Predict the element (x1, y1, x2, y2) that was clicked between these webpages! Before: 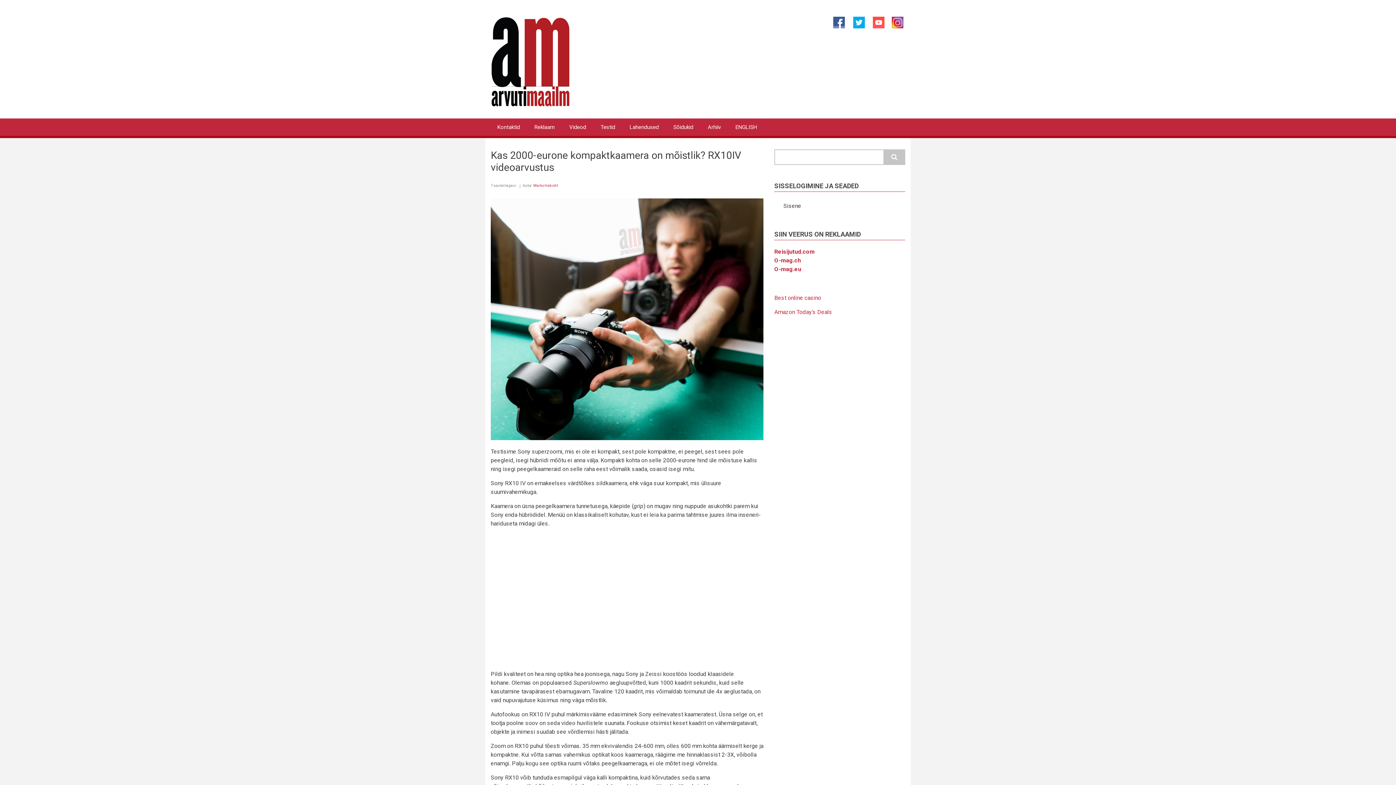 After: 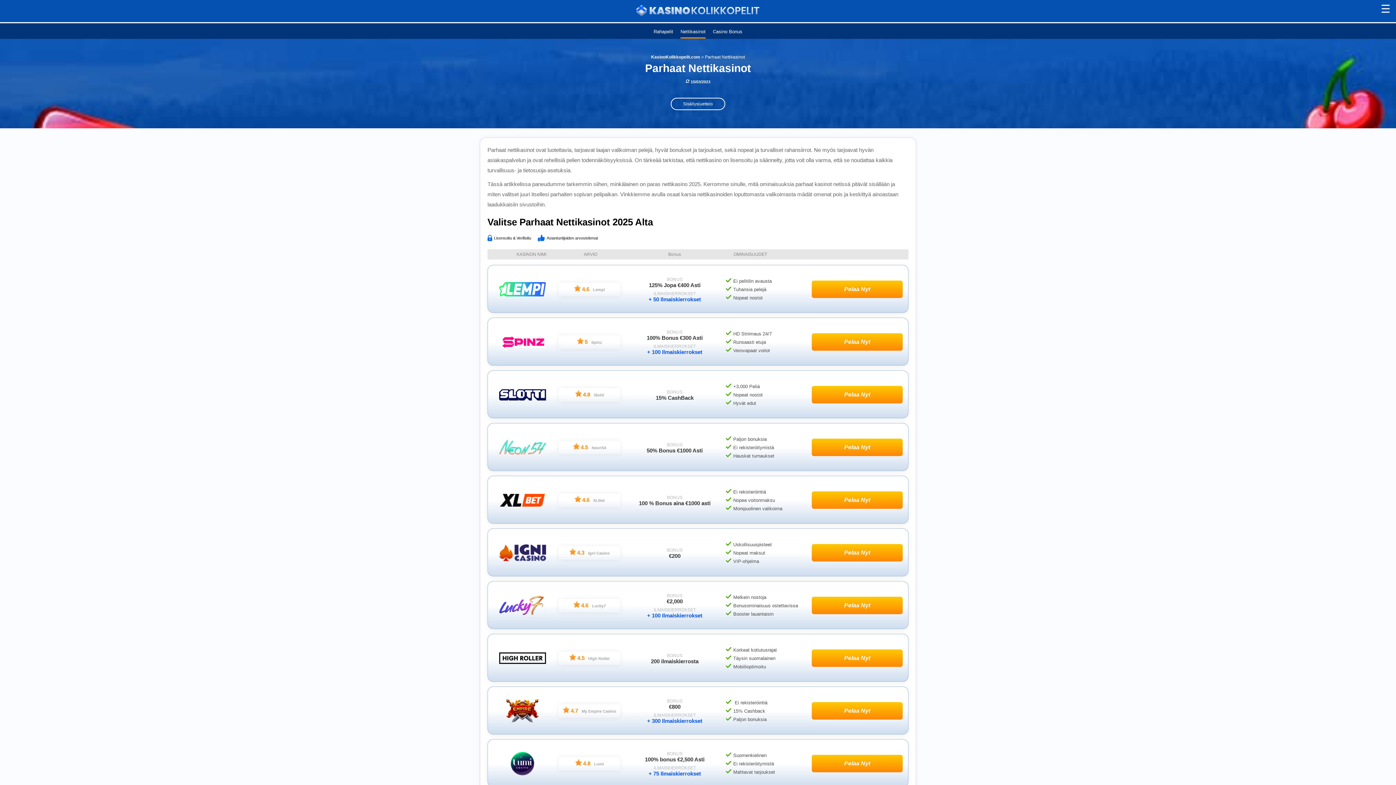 Action: label: Best online casino bbox: (774, 294, 821, 301)